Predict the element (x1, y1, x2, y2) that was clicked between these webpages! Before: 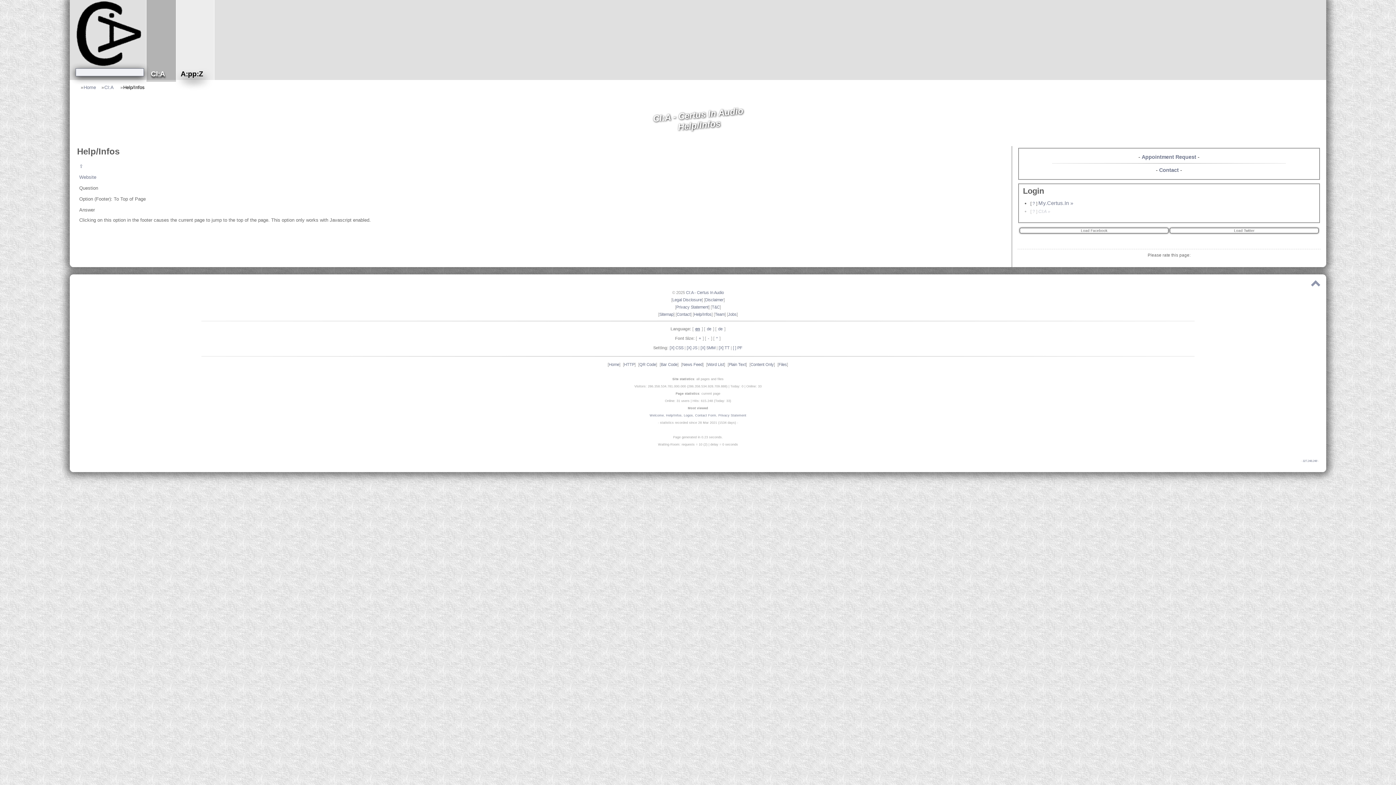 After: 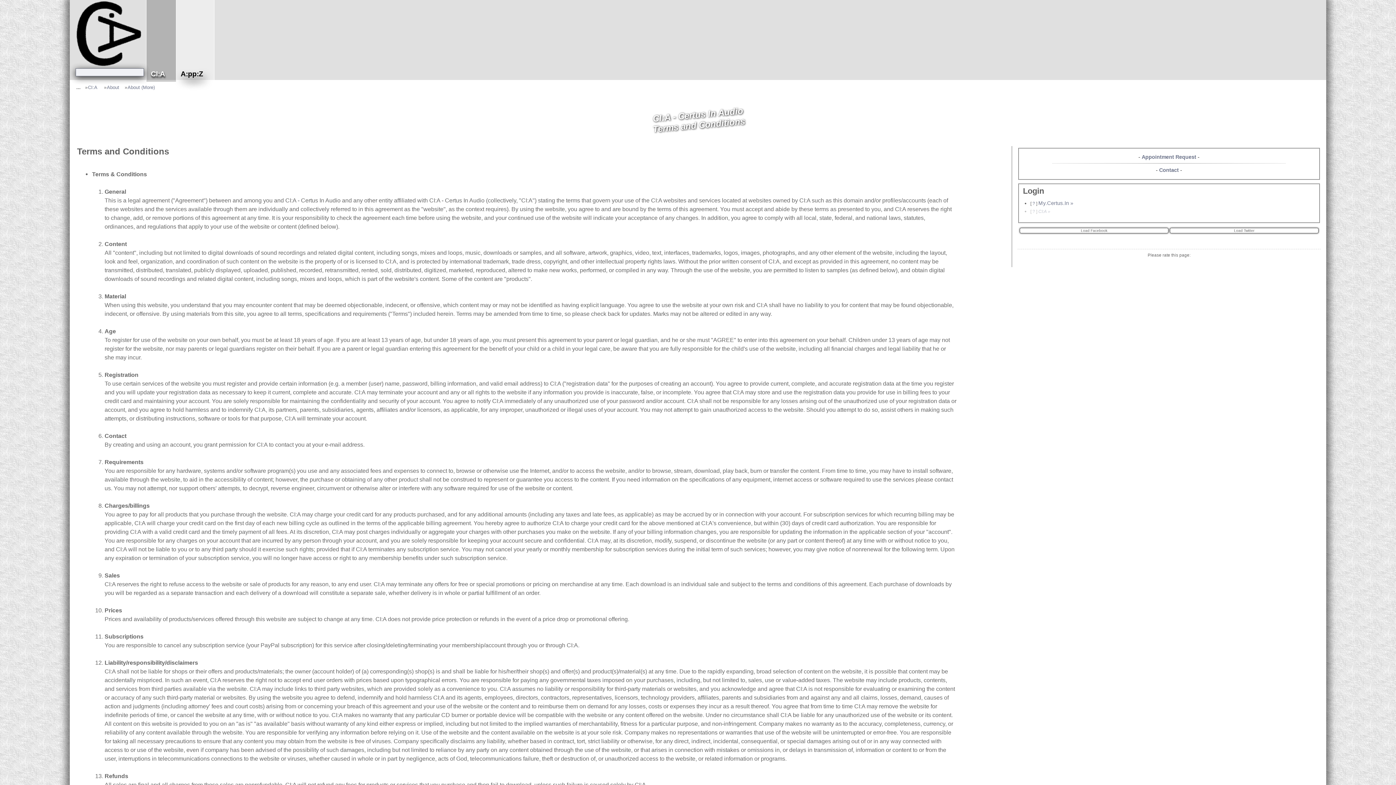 Action: label: T&C bbox: (712, 305, 720, 309)